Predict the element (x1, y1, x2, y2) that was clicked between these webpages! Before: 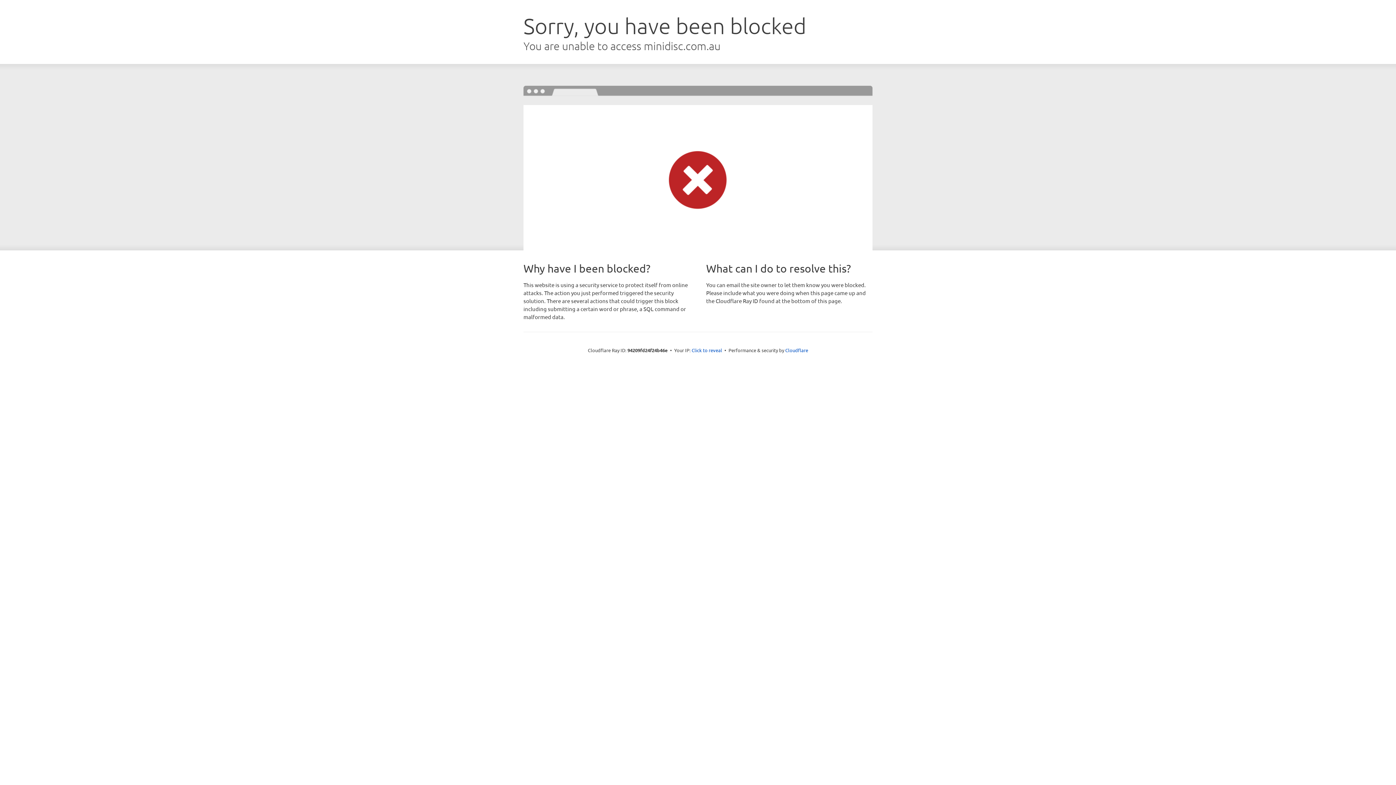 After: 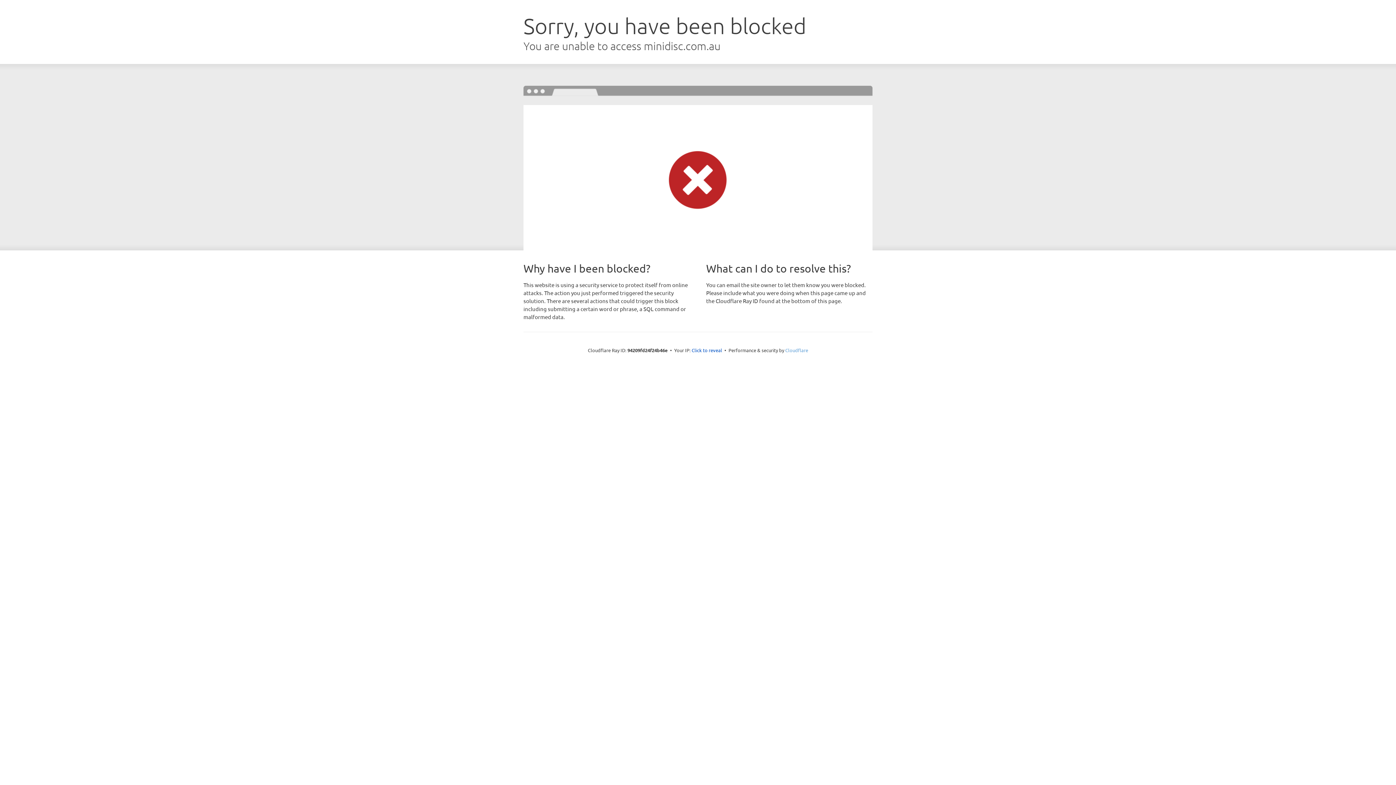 Action: bbox: (785, 347, 808, 353) label: Cloudflare